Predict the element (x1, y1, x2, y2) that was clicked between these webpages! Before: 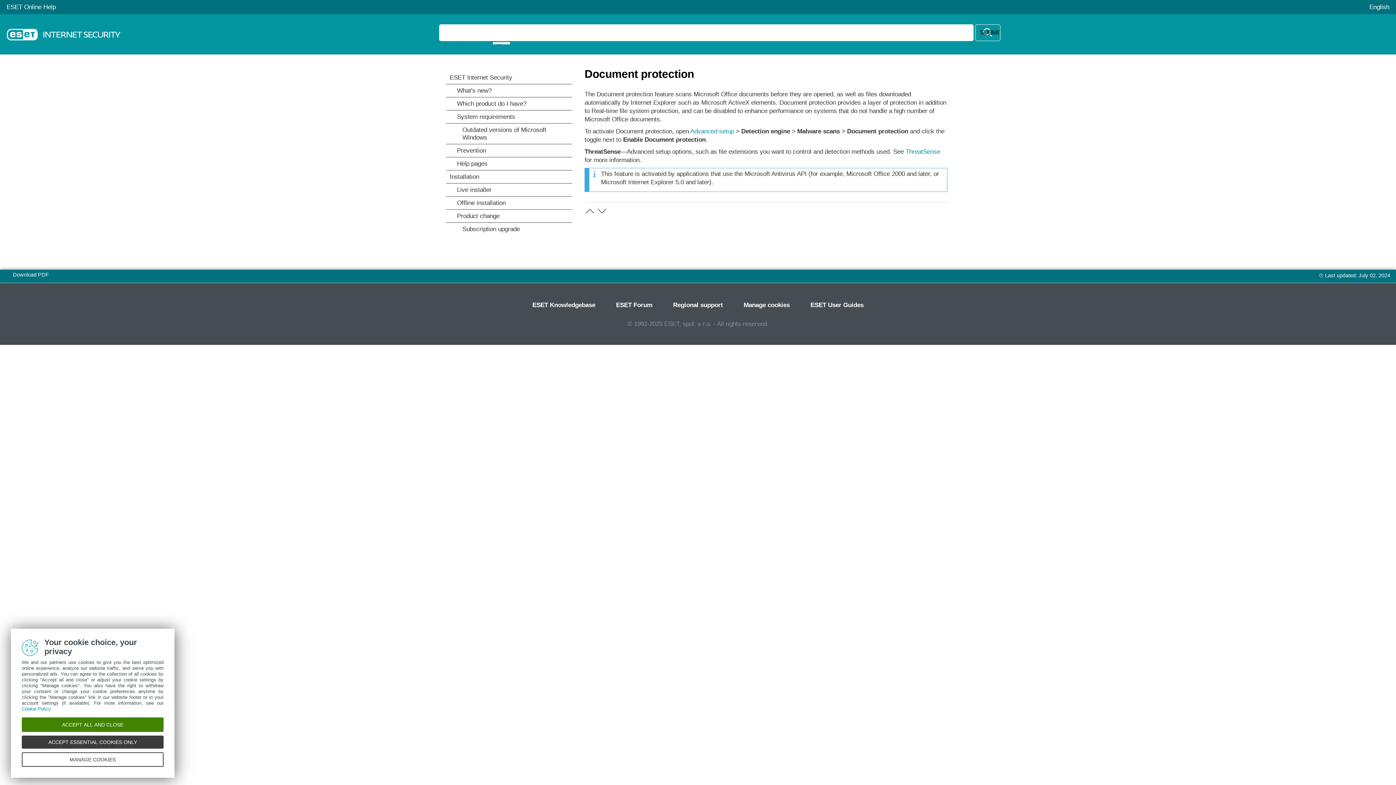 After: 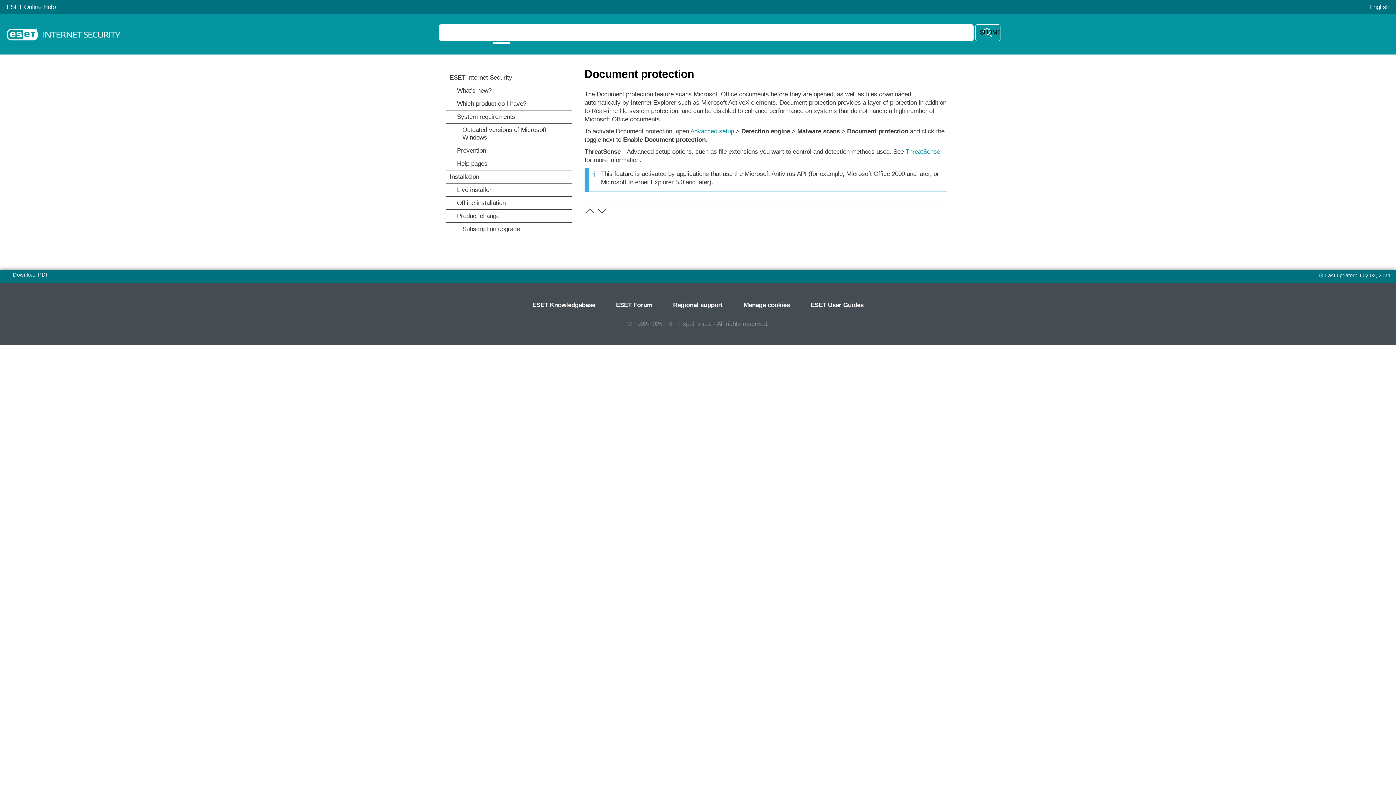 Action: label: ACCEPT ESSENTIAL COOKIES ONLY bbox: (21, 736, 163, 749)